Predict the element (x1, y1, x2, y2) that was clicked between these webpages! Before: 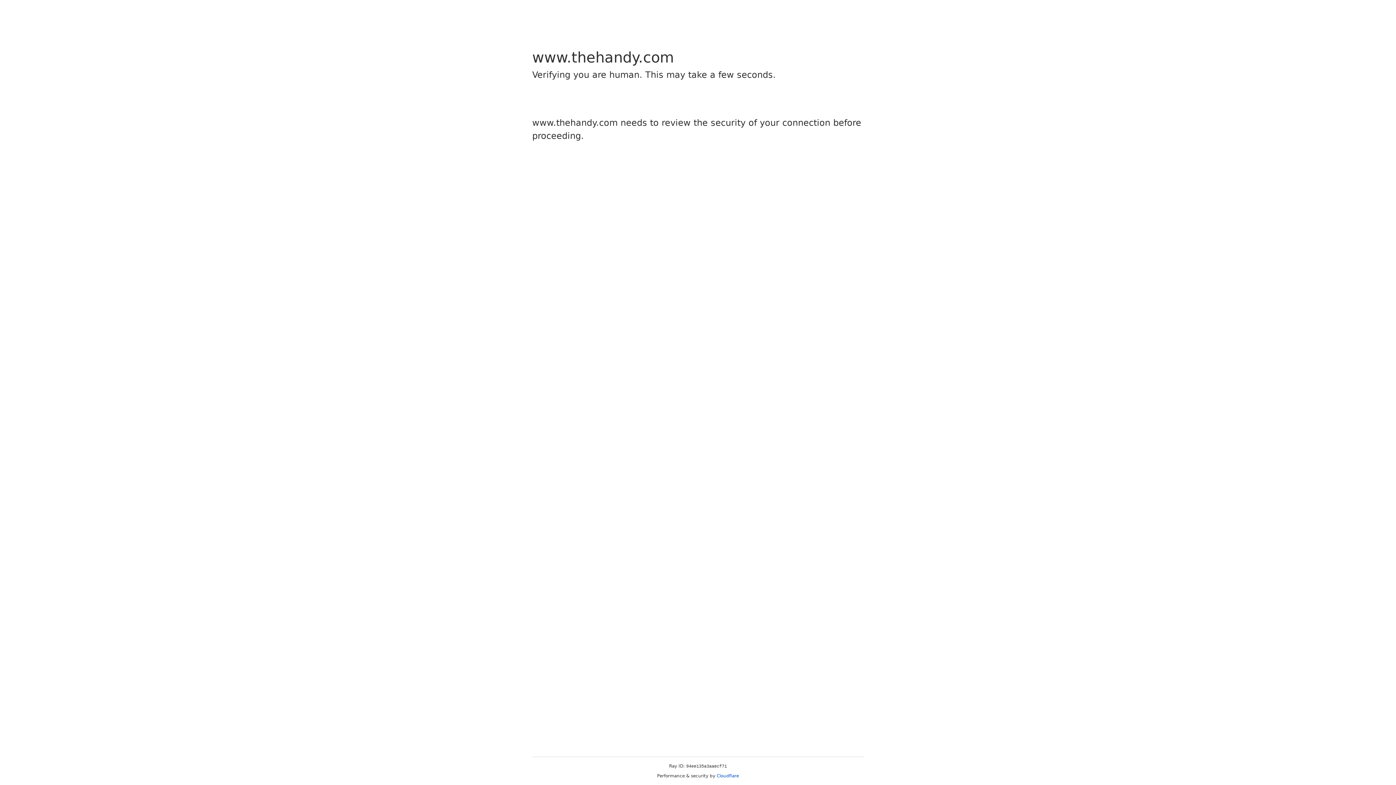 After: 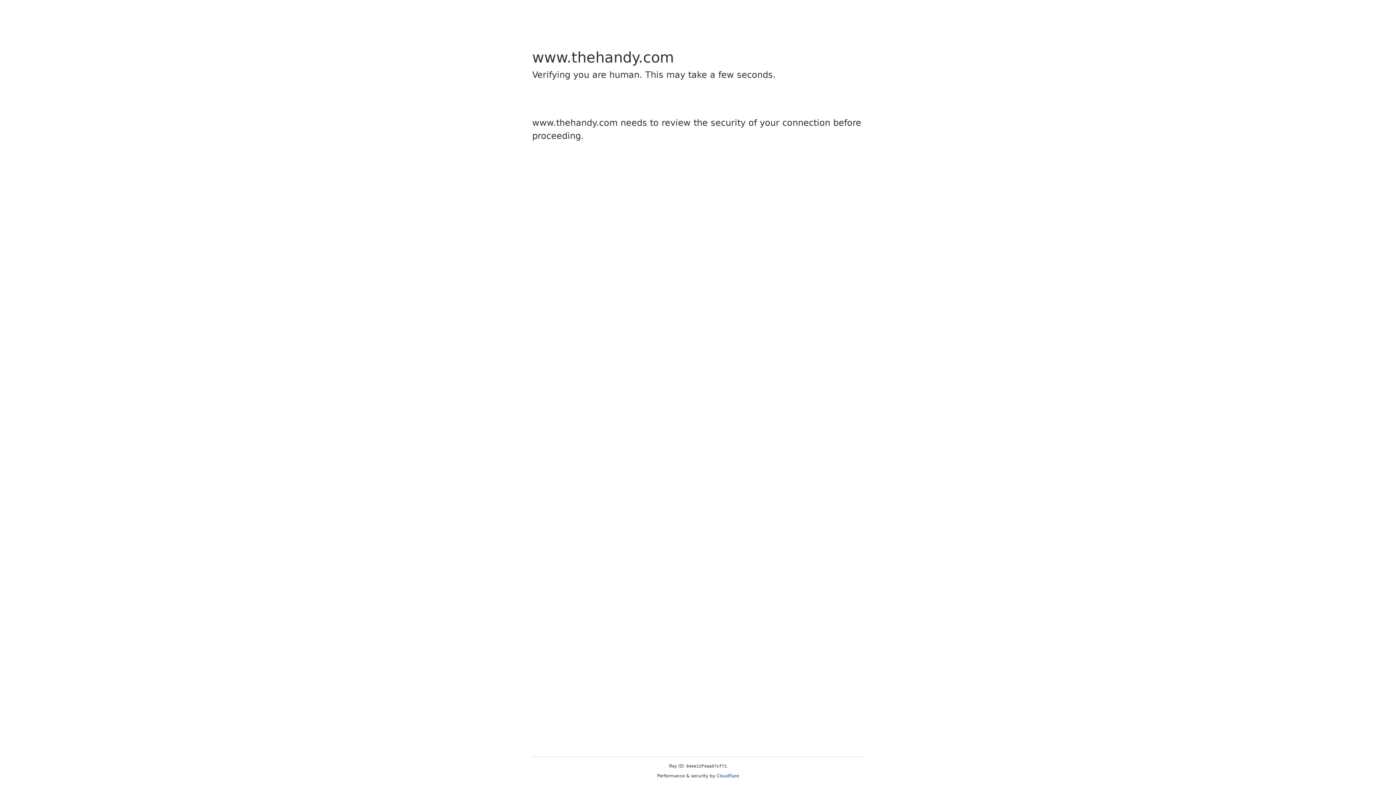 Action: bbox: (716, 773, 739, 778) label: Cloudflare